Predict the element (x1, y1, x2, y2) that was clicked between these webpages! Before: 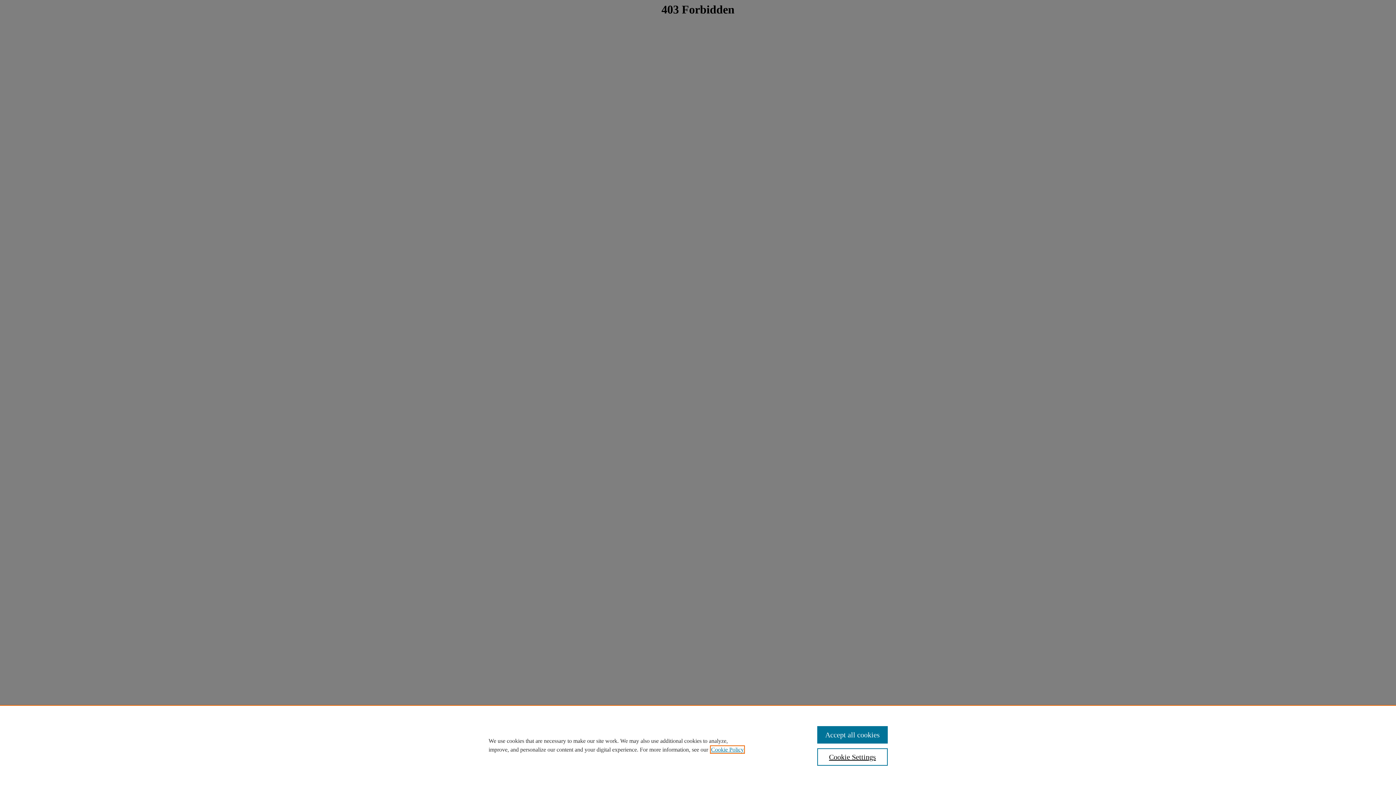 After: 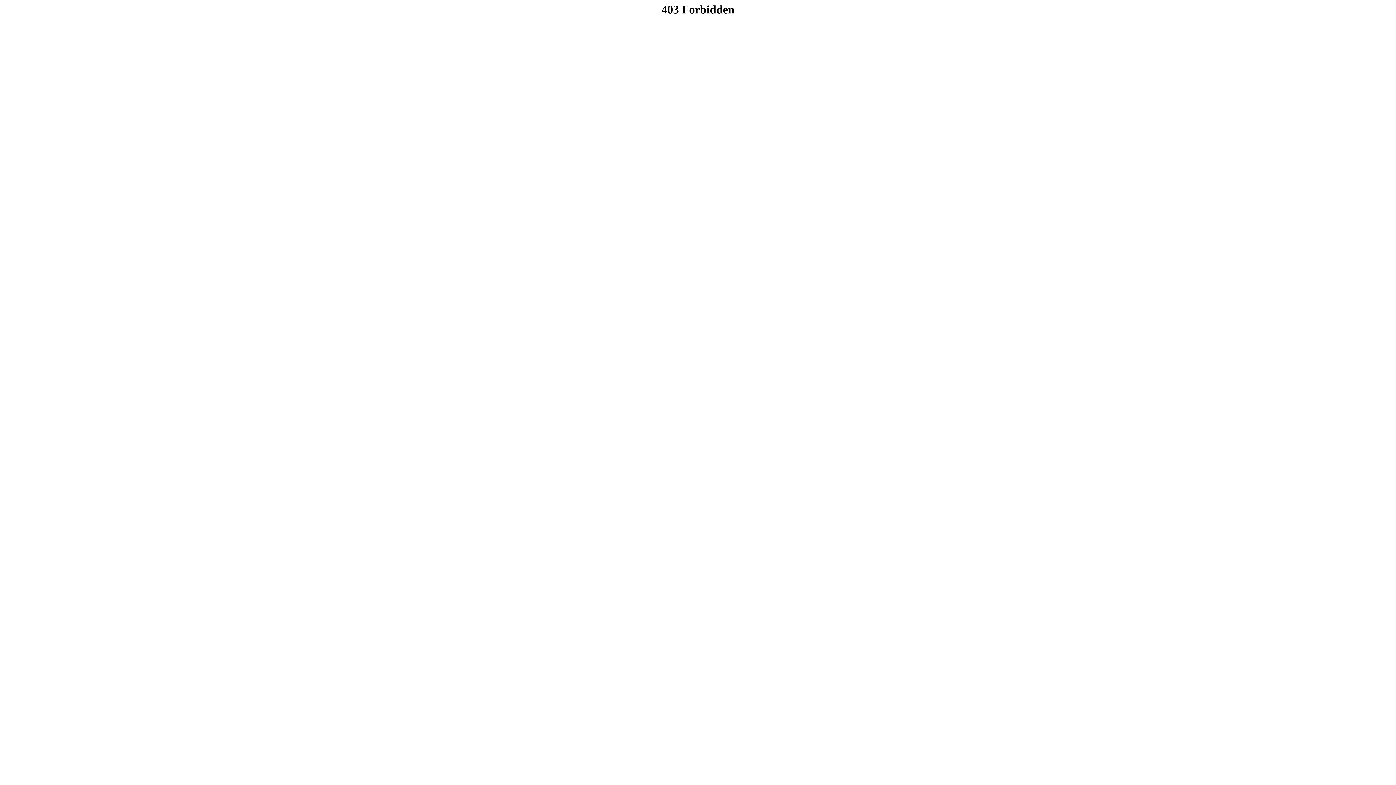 Action: label: Accept all cookies bbox: (817, 726, 887, 744)